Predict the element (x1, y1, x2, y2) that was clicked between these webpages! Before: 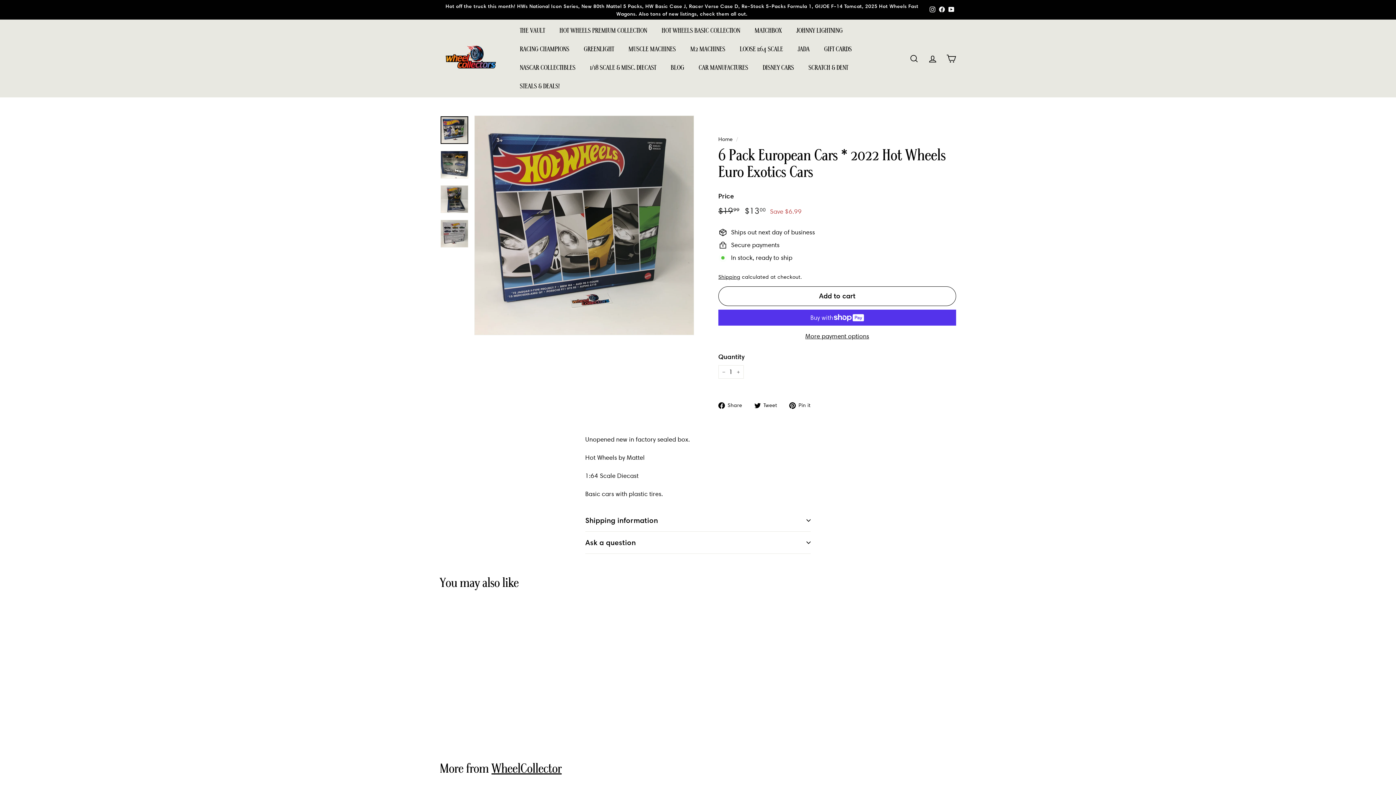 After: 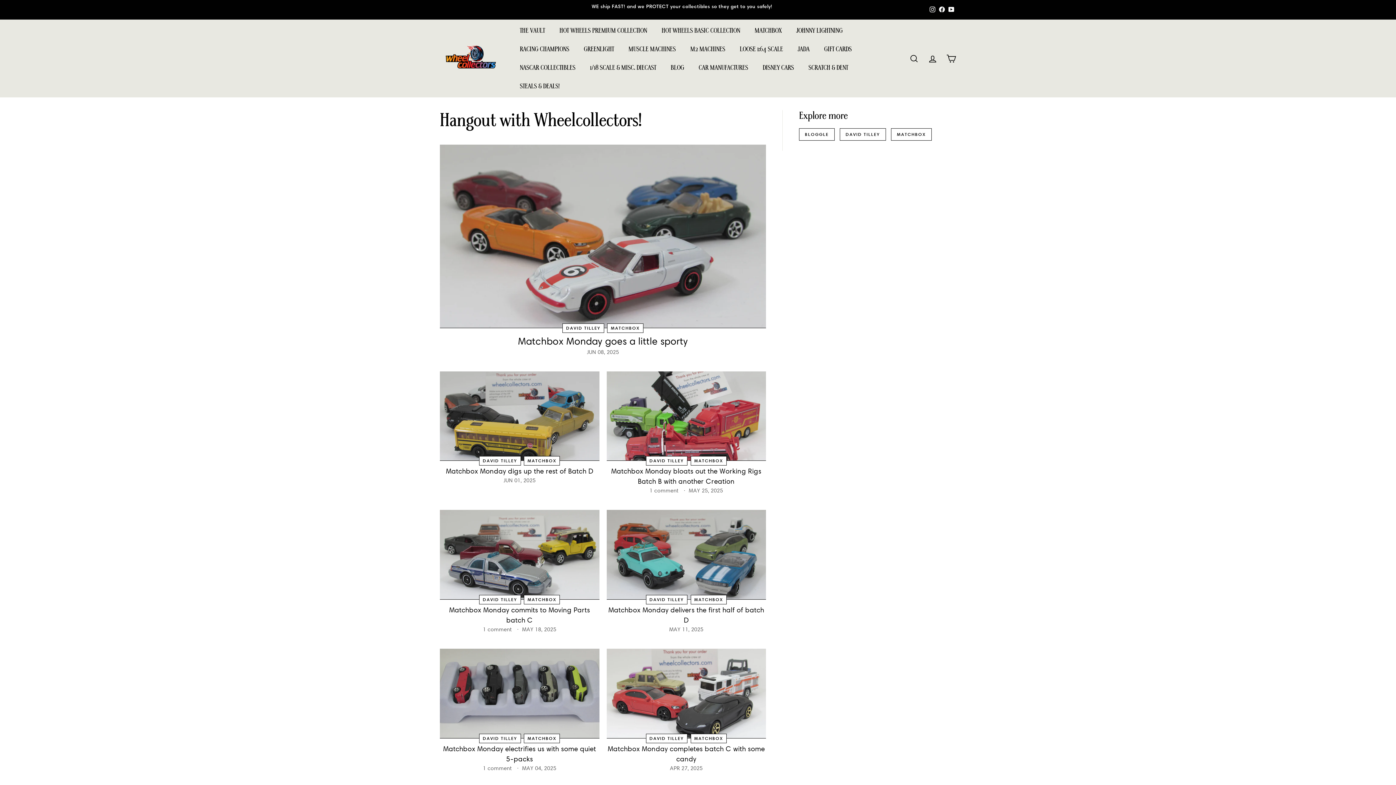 Action: label: BLOG bbox: (663, 58, 691, 77)